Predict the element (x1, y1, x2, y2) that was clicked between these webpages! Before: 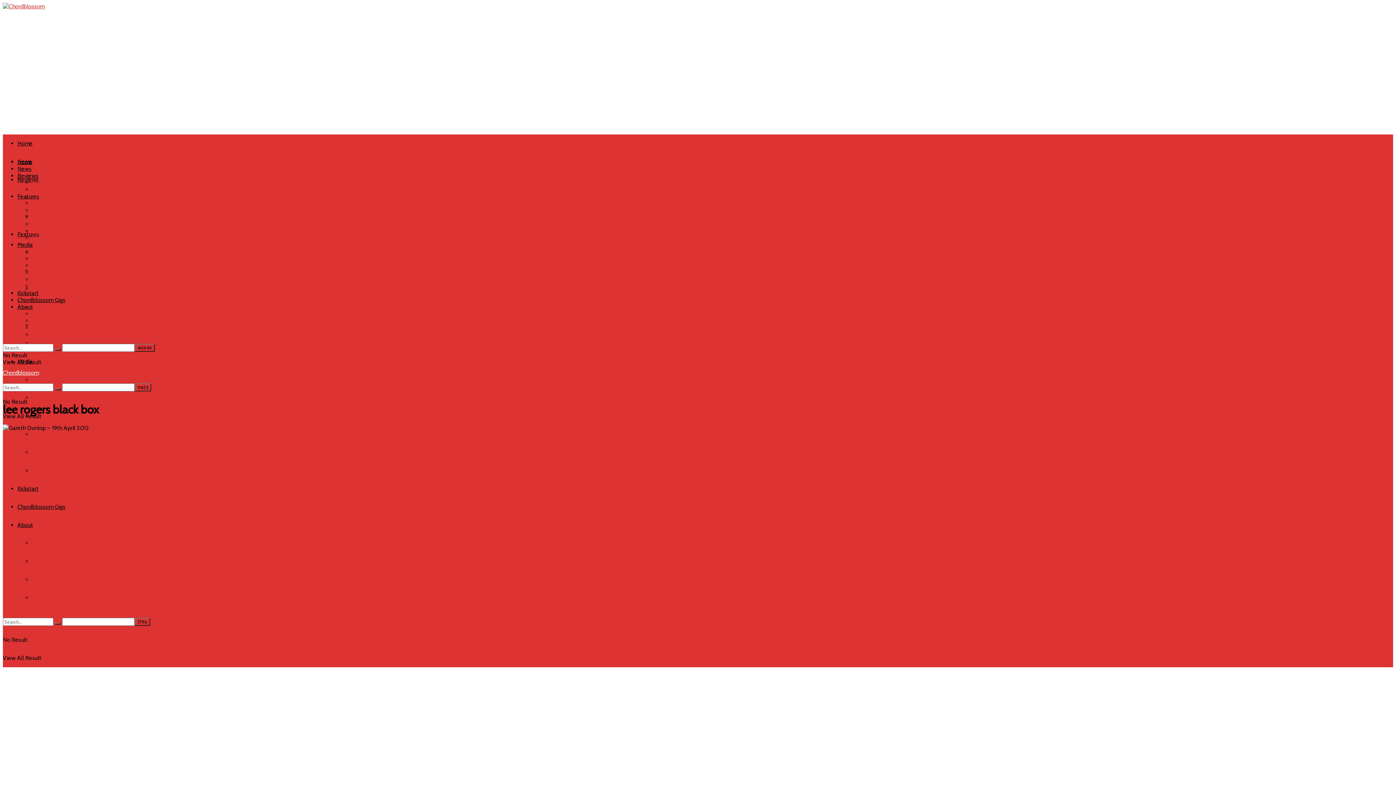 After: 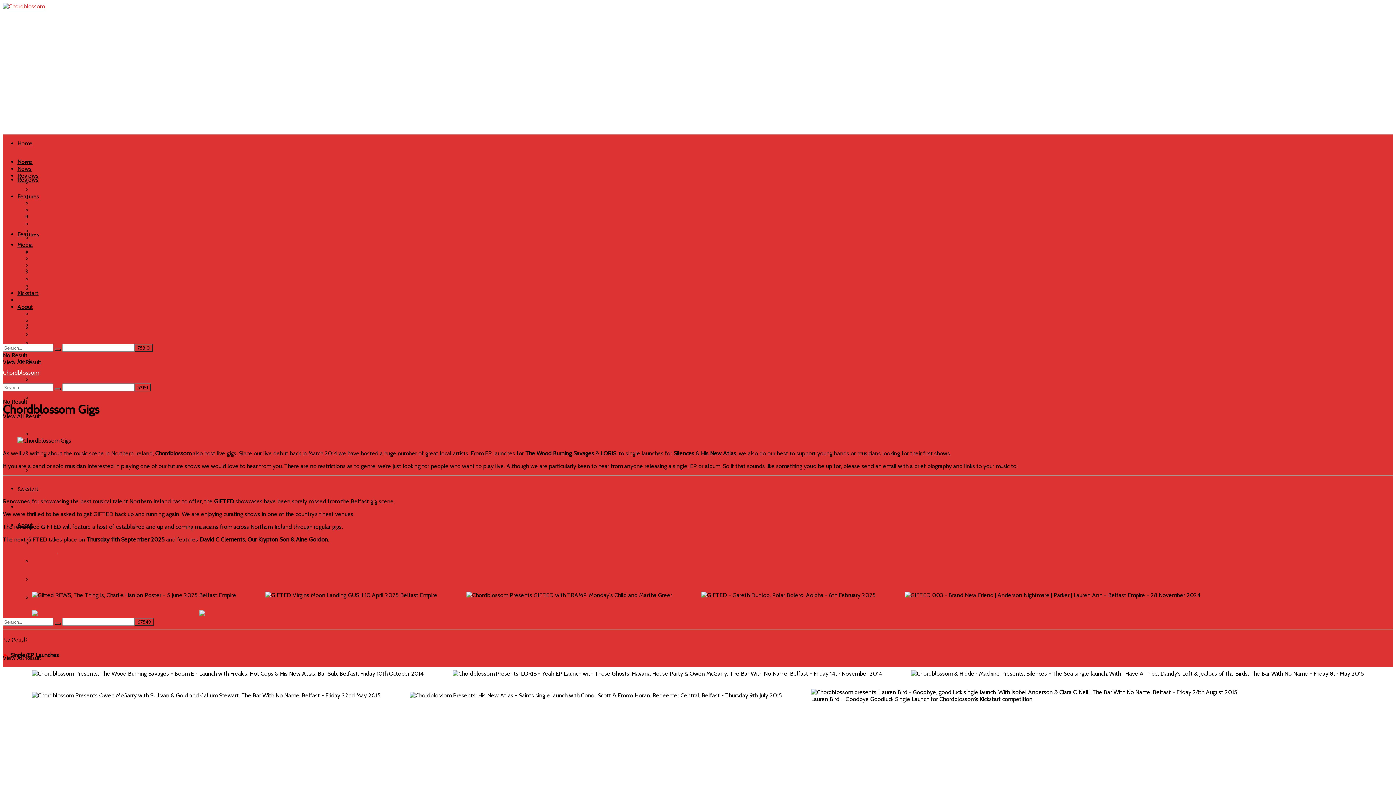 Action: bbox: (17, 296, 65, 303) label: Chordblossom Gigs